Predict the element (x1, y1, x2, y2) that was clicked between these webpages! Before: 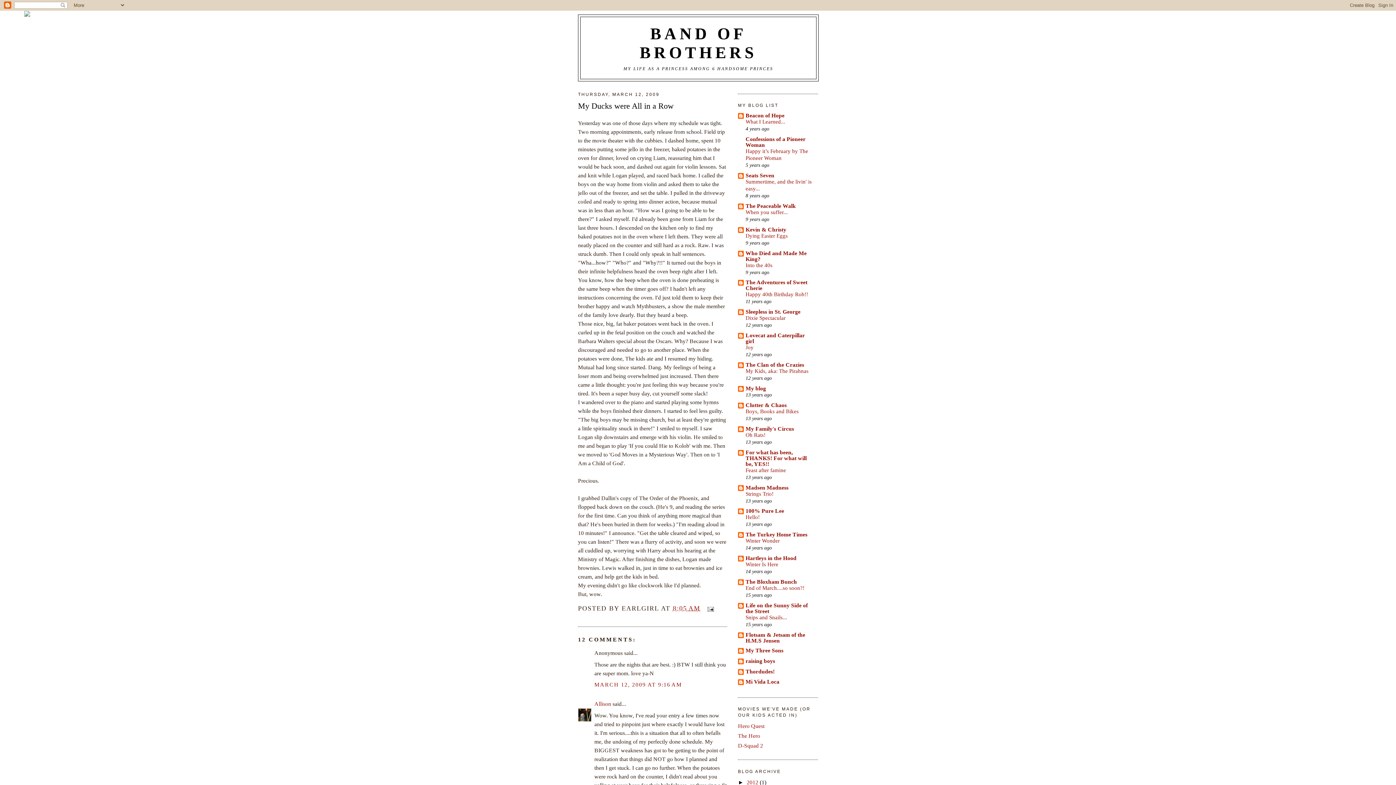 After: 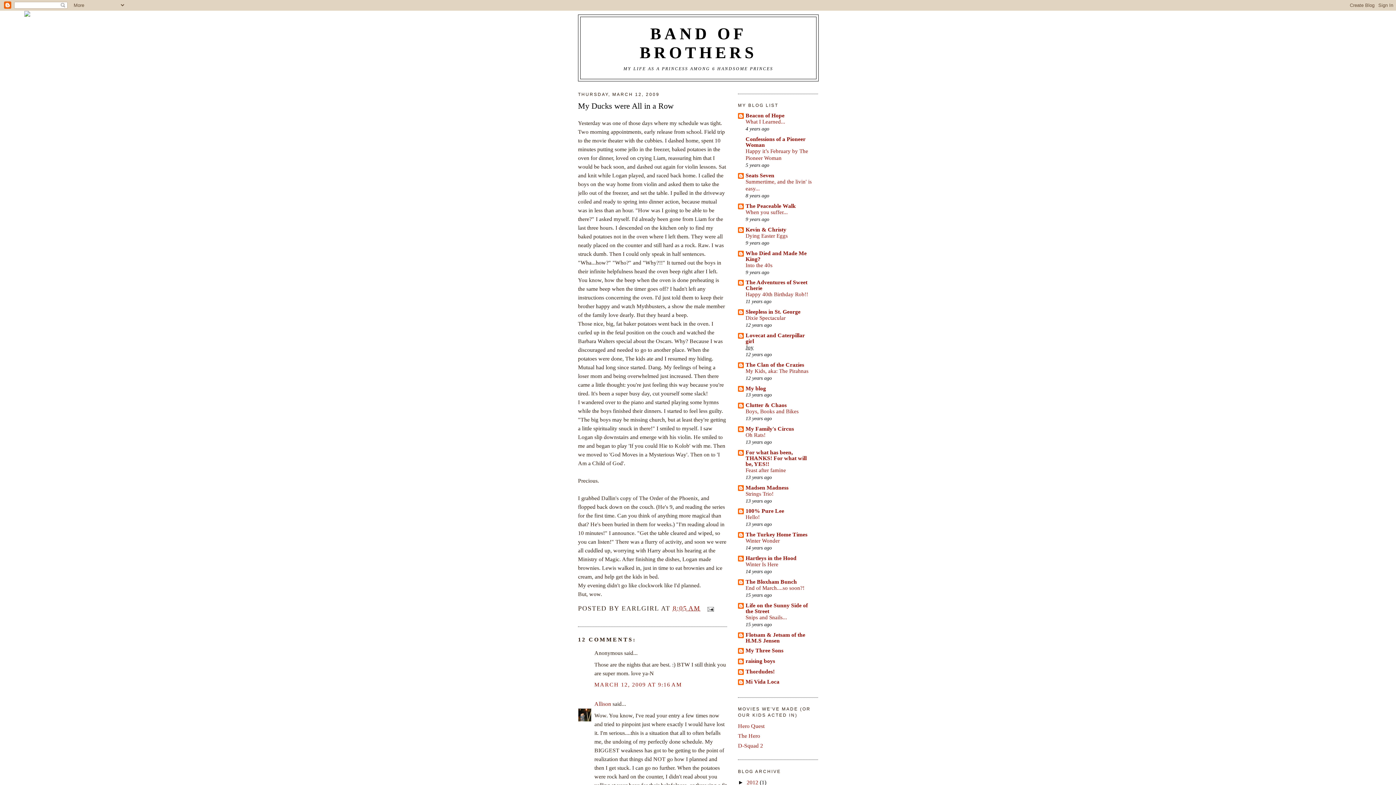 Action: bbox: (745, 344, 753, 350) label: Joy